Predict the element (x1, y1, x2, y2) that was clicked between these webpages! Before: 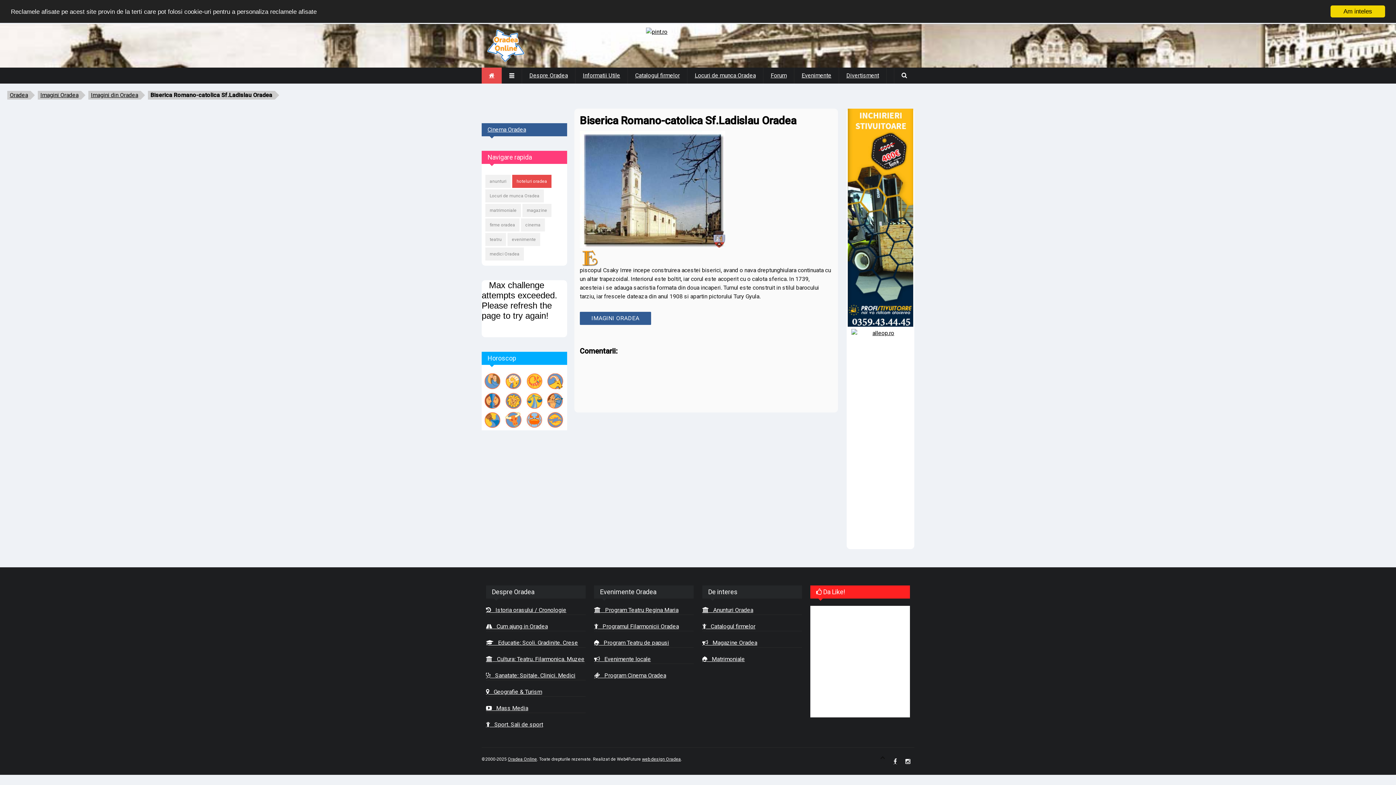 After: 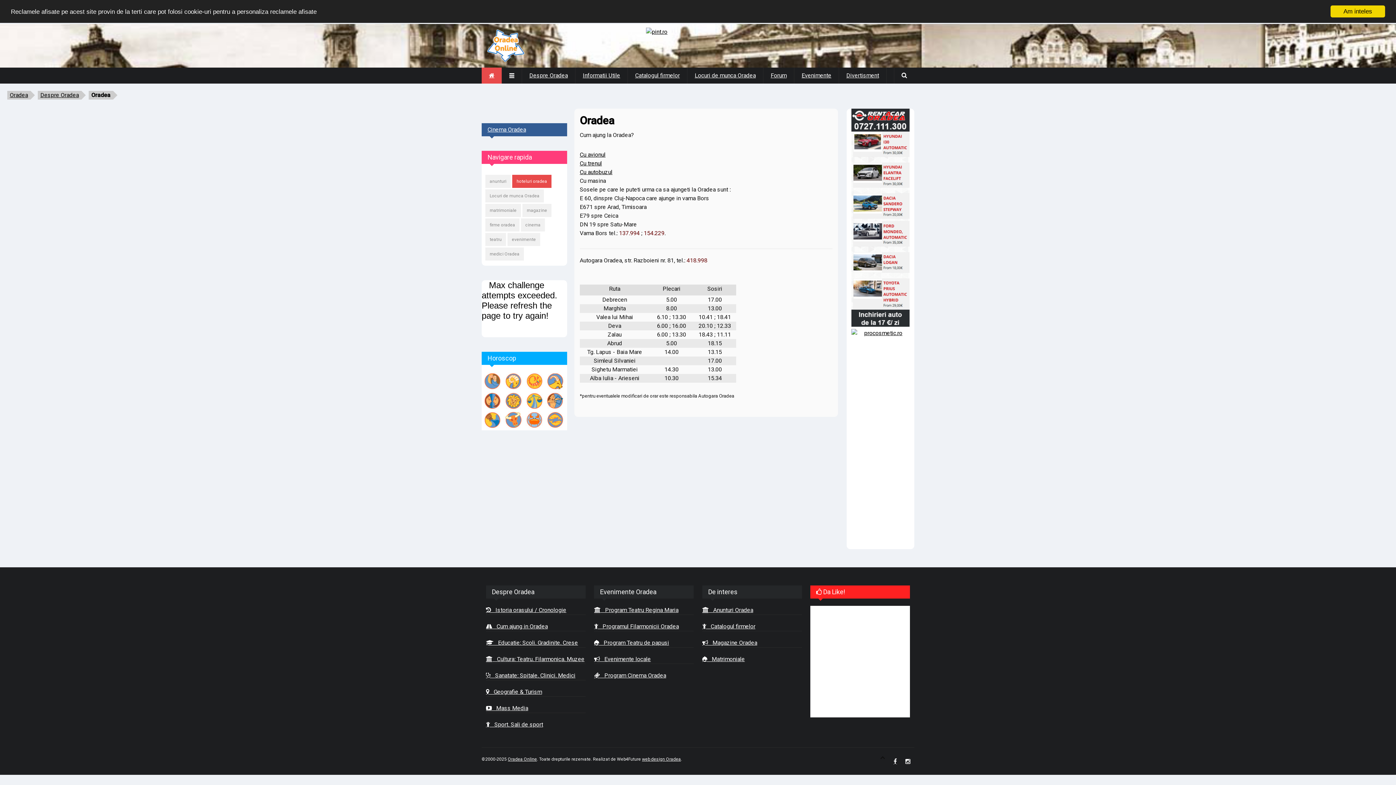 Action: bbox: (486, 623, 547, 630) label:    Cum ajung in Oradea